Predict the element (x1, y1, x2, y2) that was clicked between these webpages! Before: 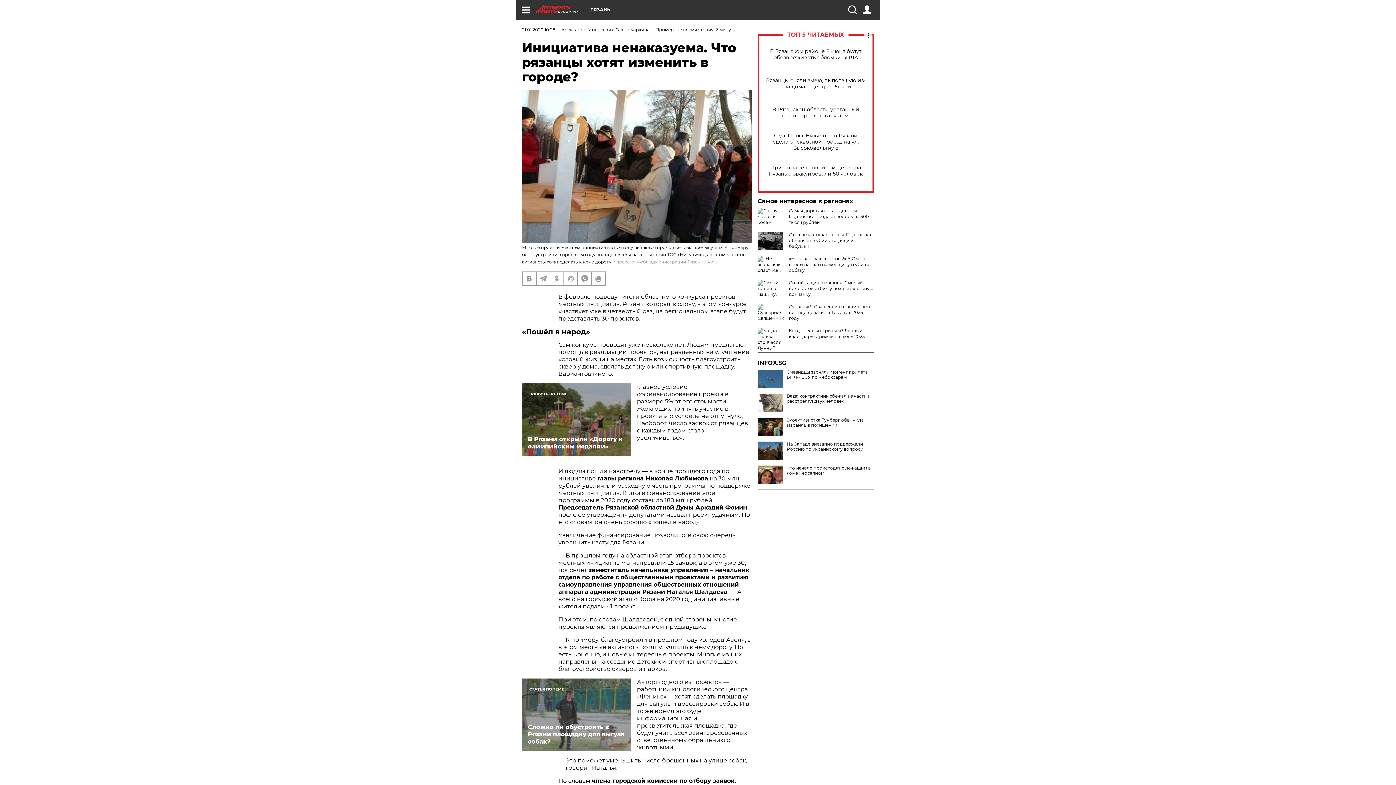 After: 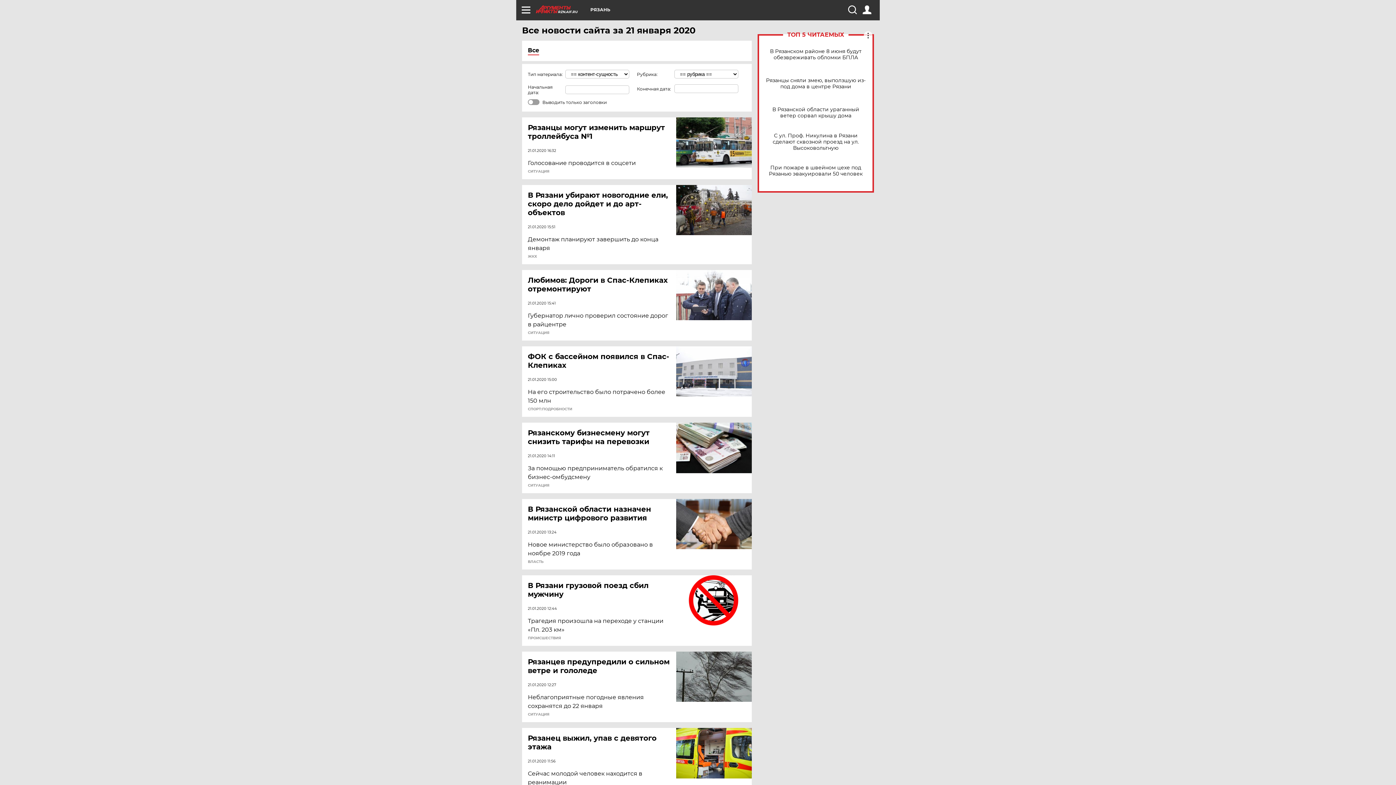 Action: label: 21.01.2020 10:28 bbox: (522, 26, 555, 32)